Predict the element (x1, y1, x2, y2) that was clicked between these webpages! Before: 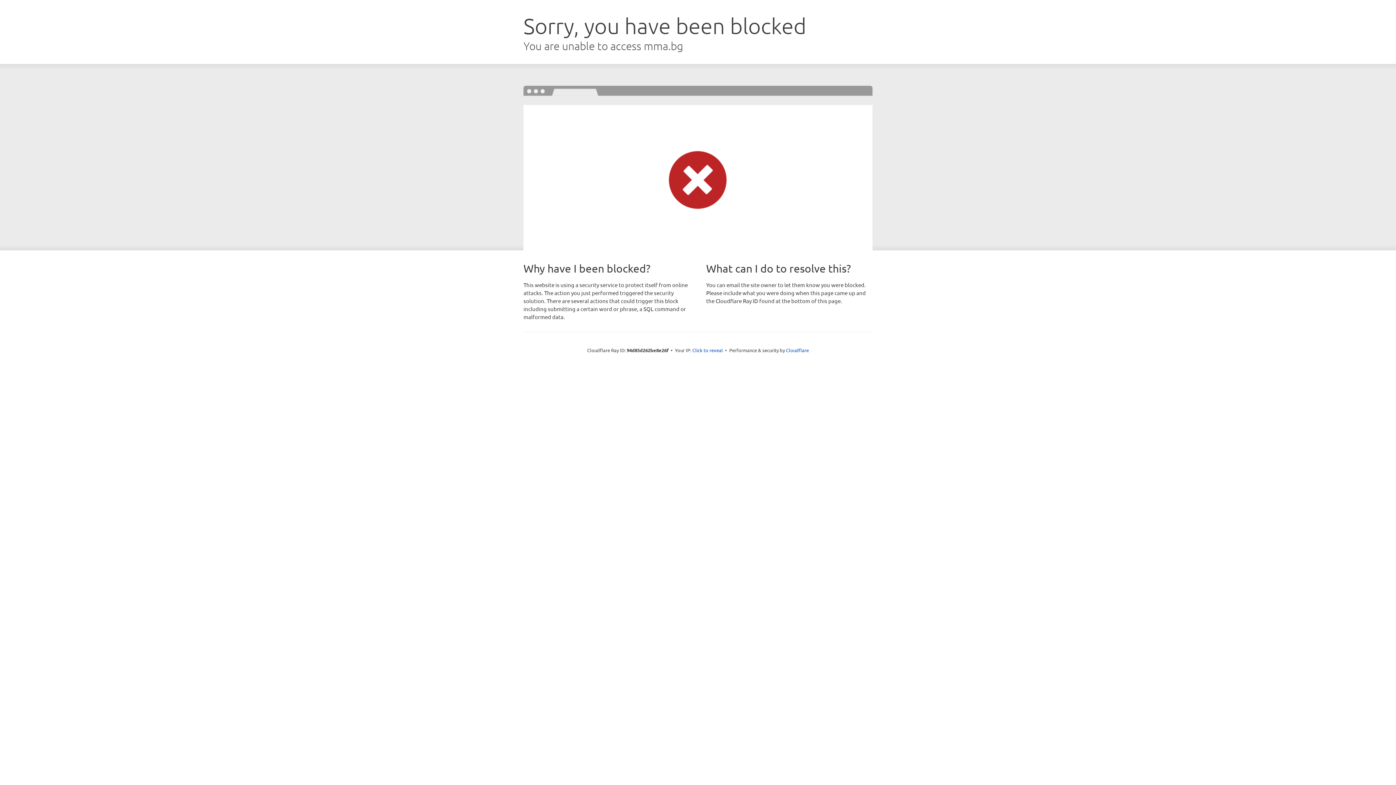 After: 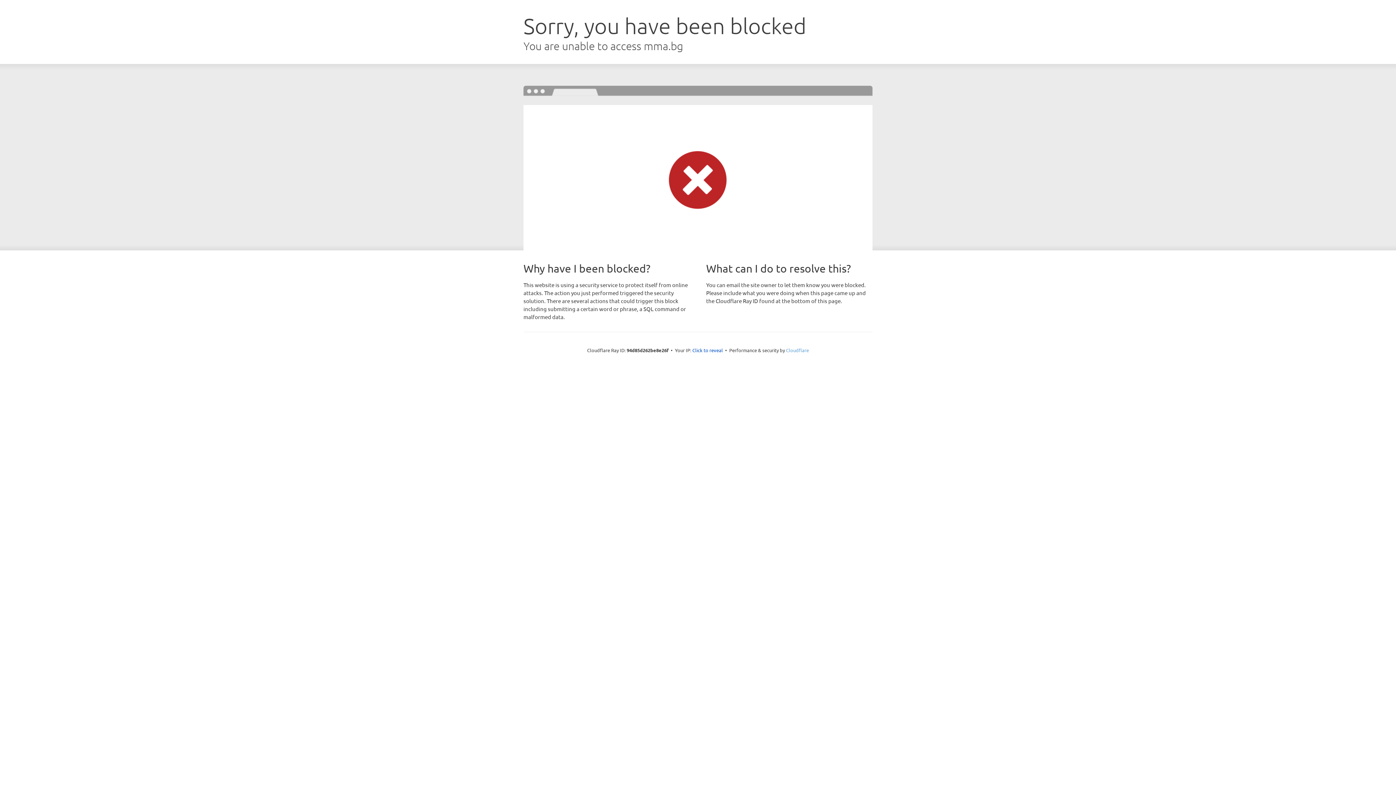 Action: label: Cloudflare bbox: (786, 347, 809, 353)